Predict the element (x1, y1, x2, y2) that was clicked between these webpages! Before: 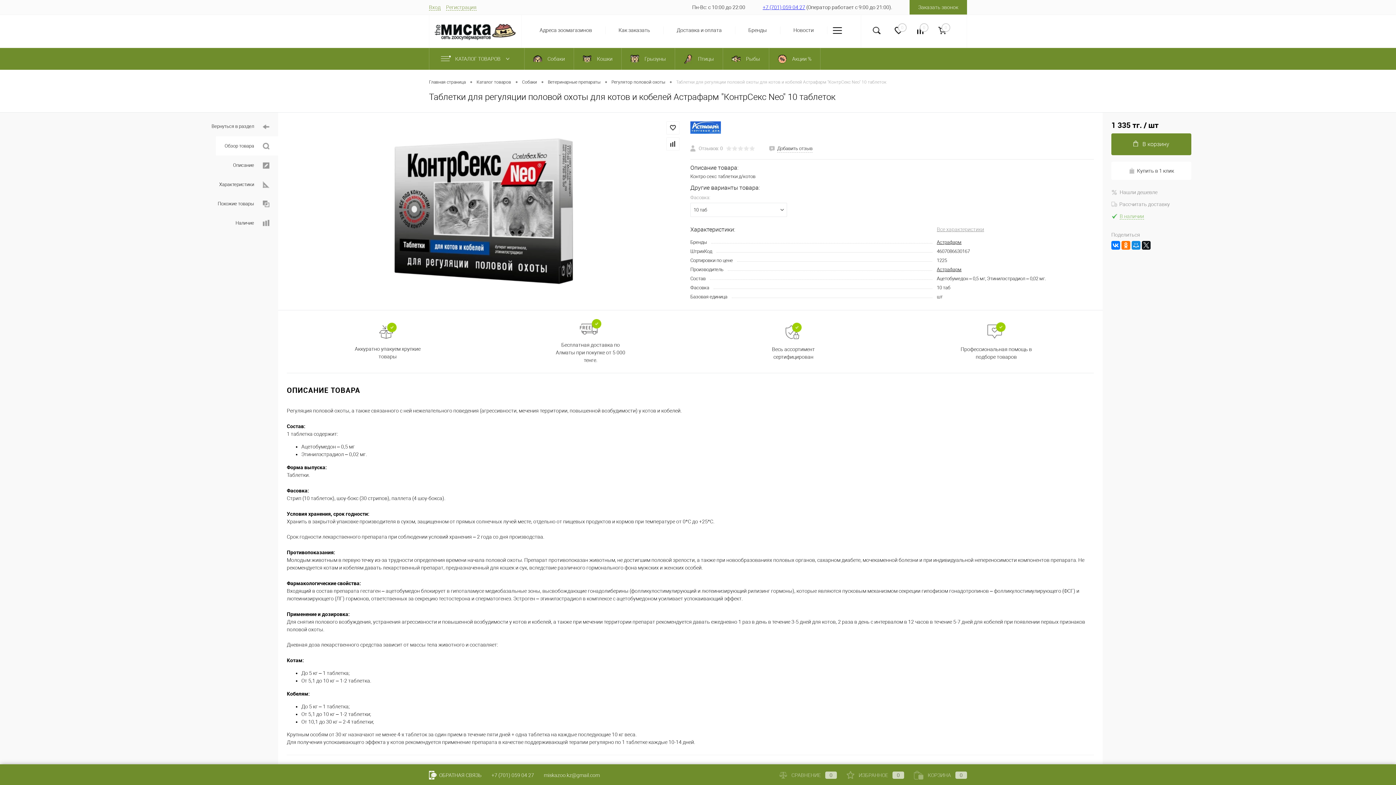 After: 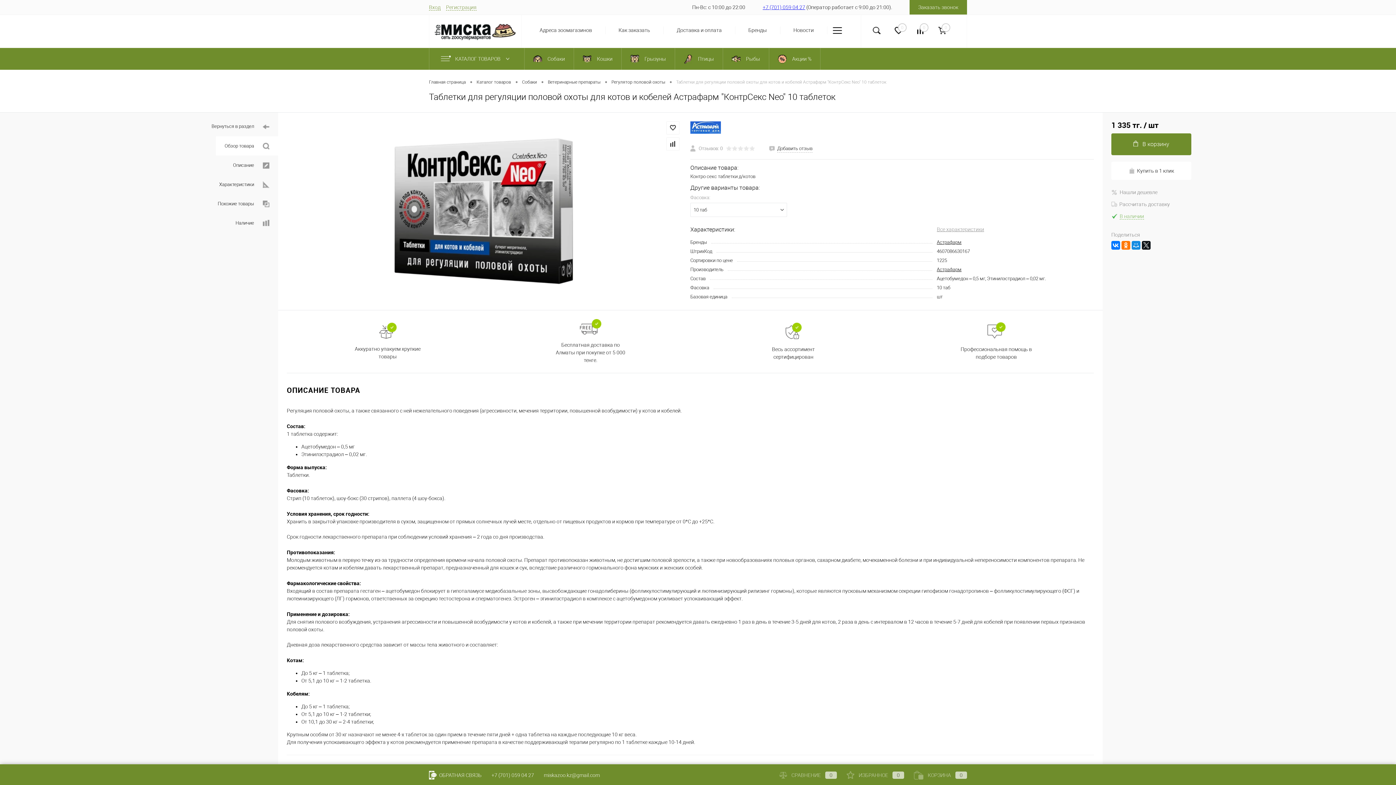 Action: label: СРАВНЕНИЕ0 bbox: (779, 772, 837, 778)